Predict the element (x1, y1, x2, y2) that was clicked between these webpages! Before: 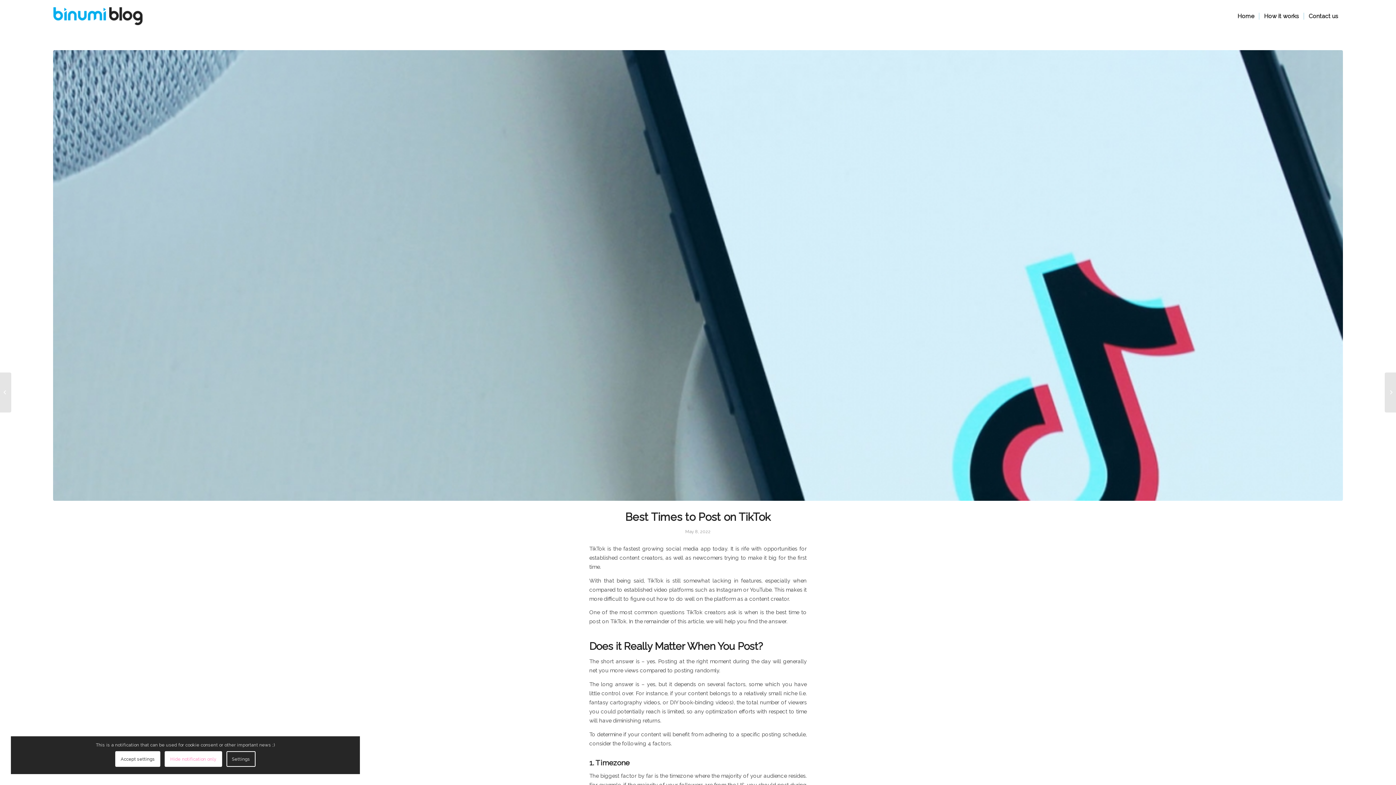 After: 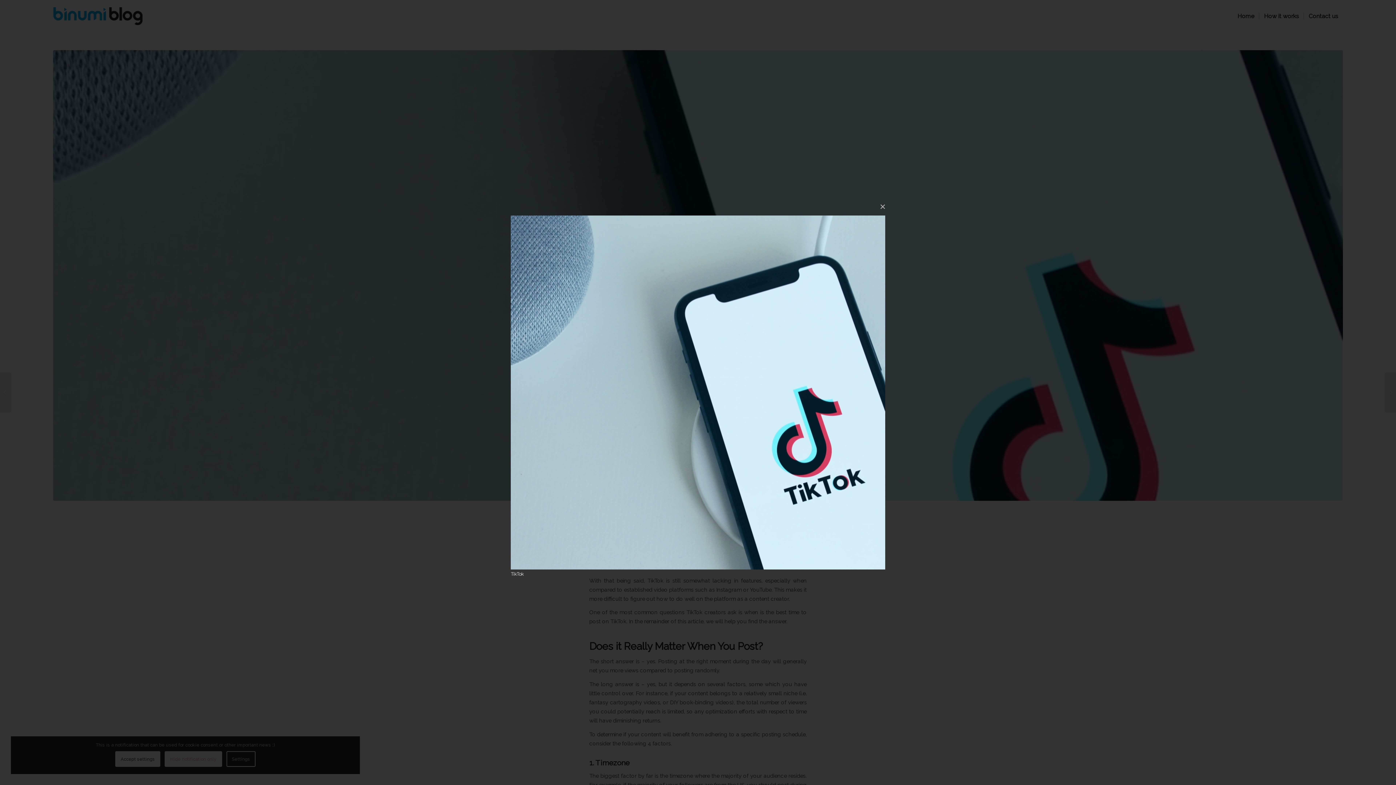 Action: bbox: (53, 50, 1343, 501)